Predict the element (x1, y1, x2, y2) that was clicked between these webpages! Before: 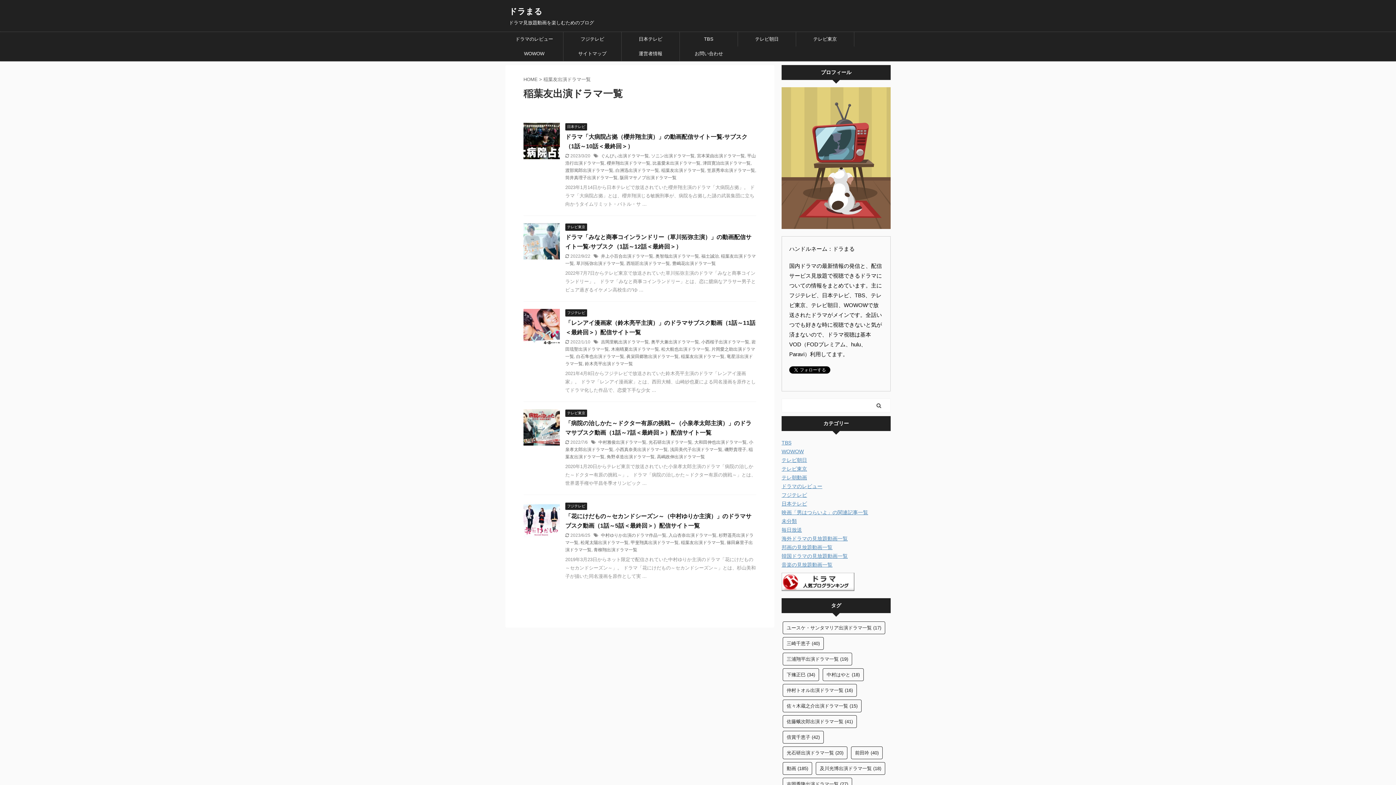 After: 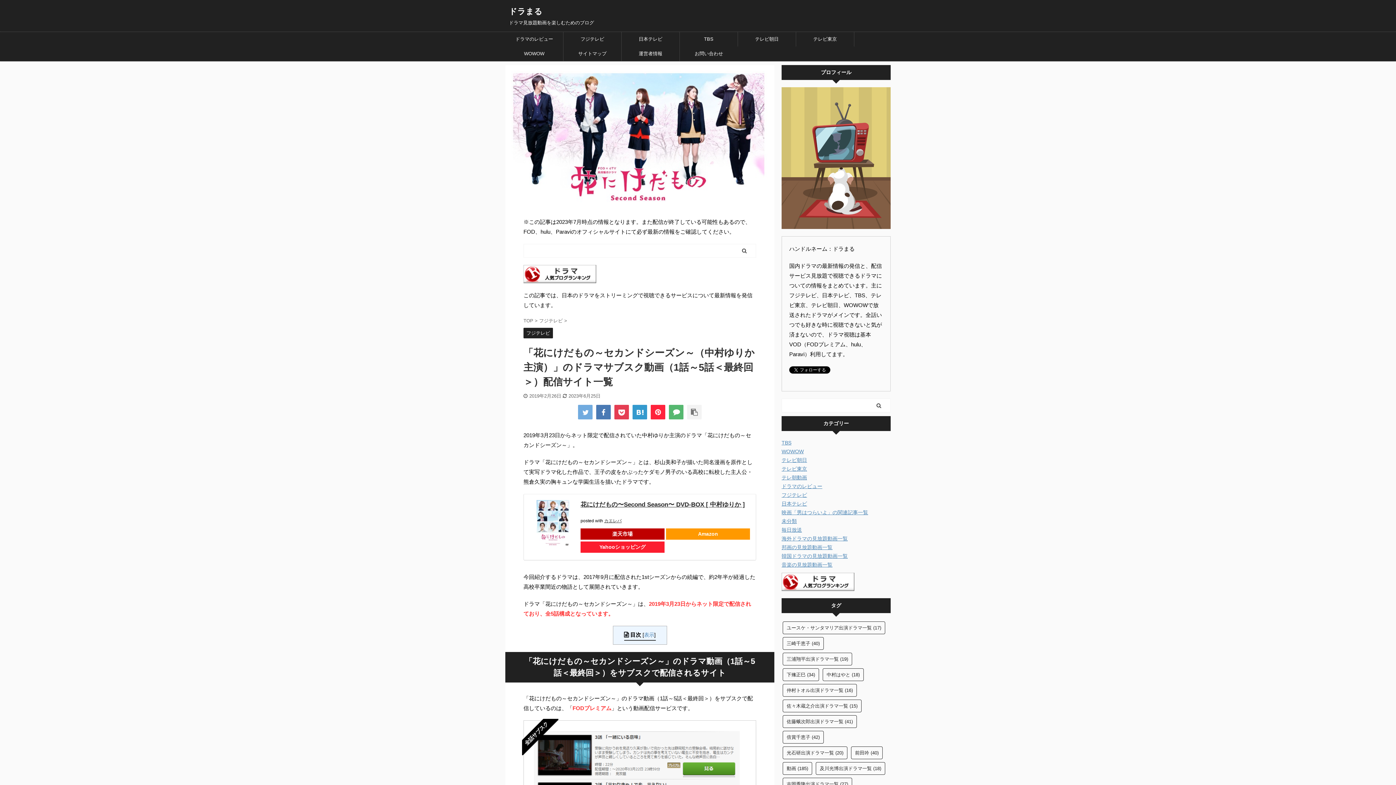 Action: bbox: (523, 532, 560, 538)